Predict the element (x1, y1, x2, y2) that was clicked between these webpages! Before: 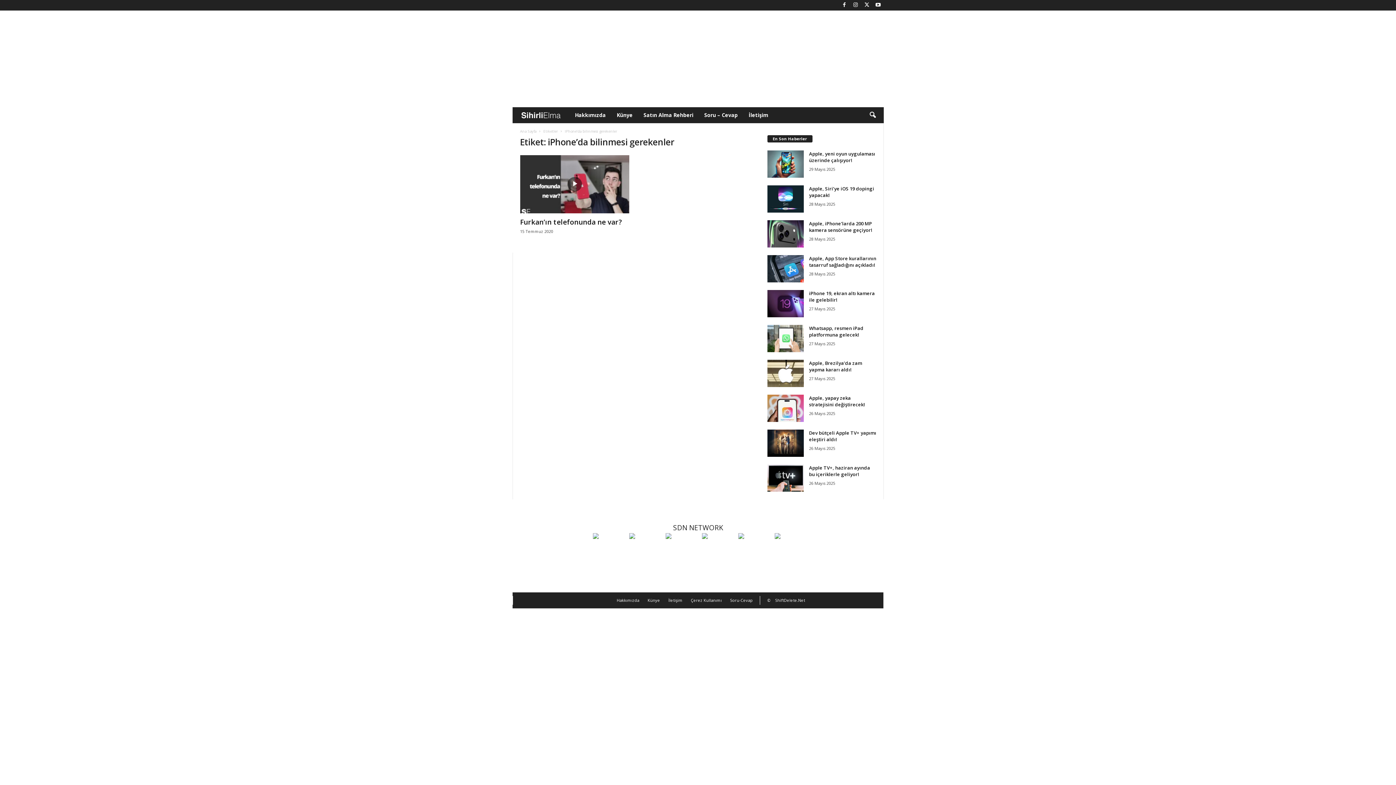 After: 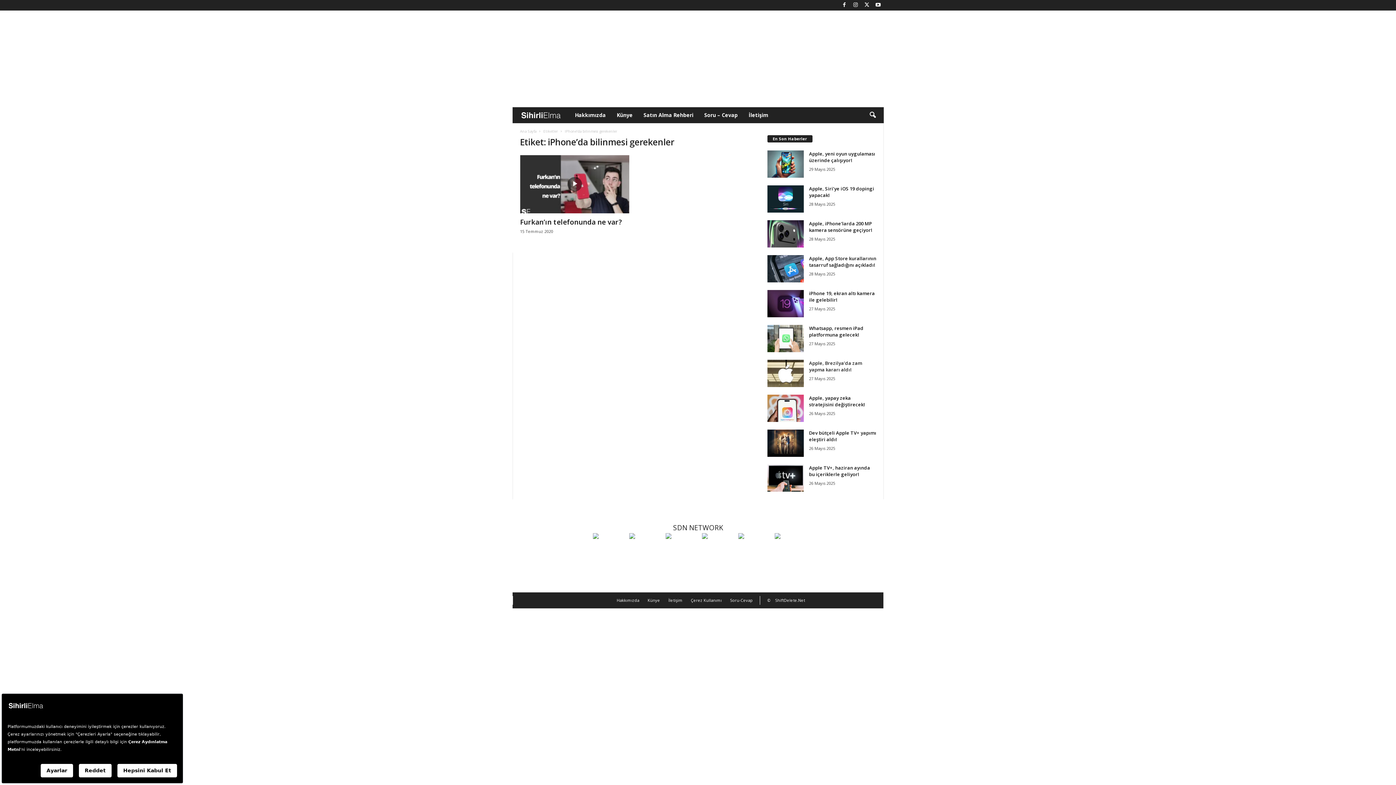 Action: bbox: (809, 359, 862, 373) label: Apple, Brezilya’da zam yapma kararı aldı!